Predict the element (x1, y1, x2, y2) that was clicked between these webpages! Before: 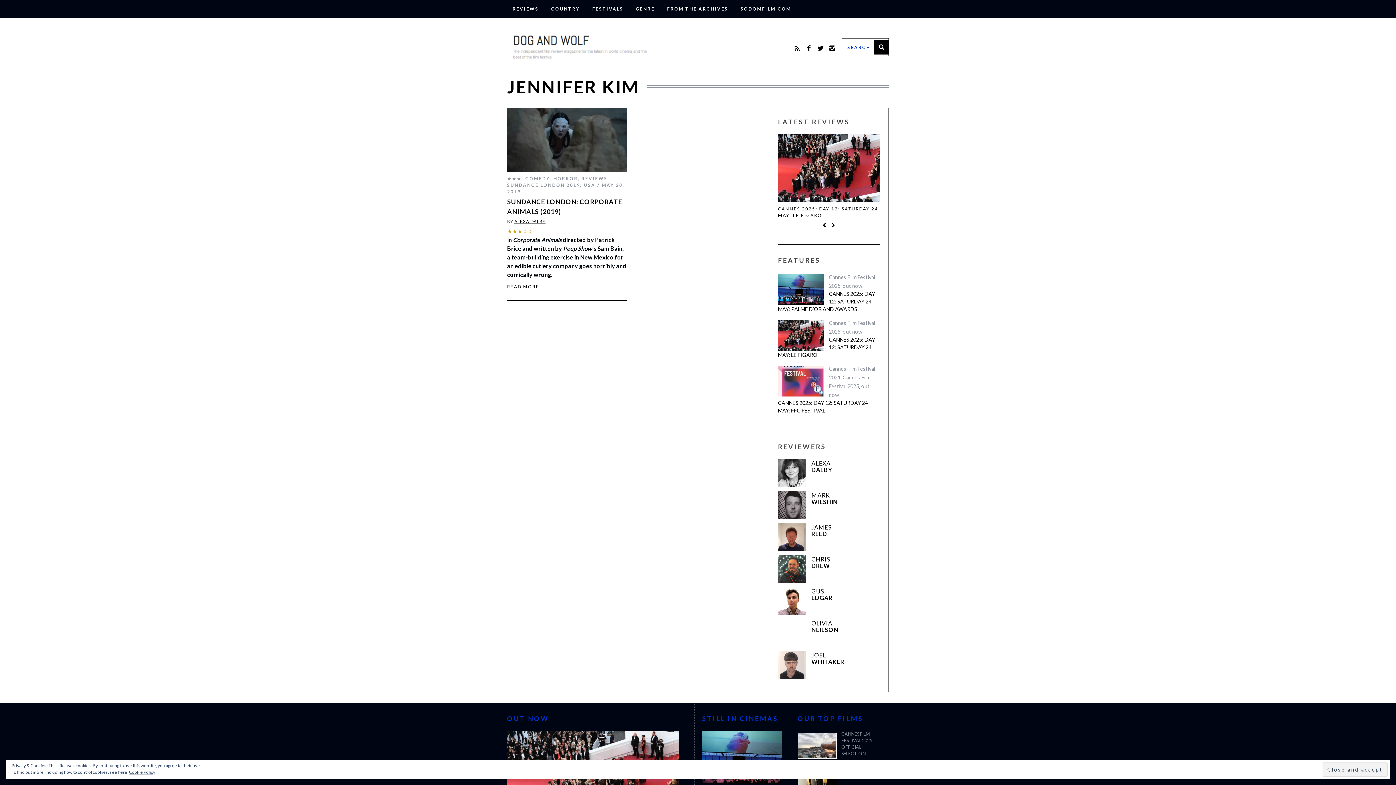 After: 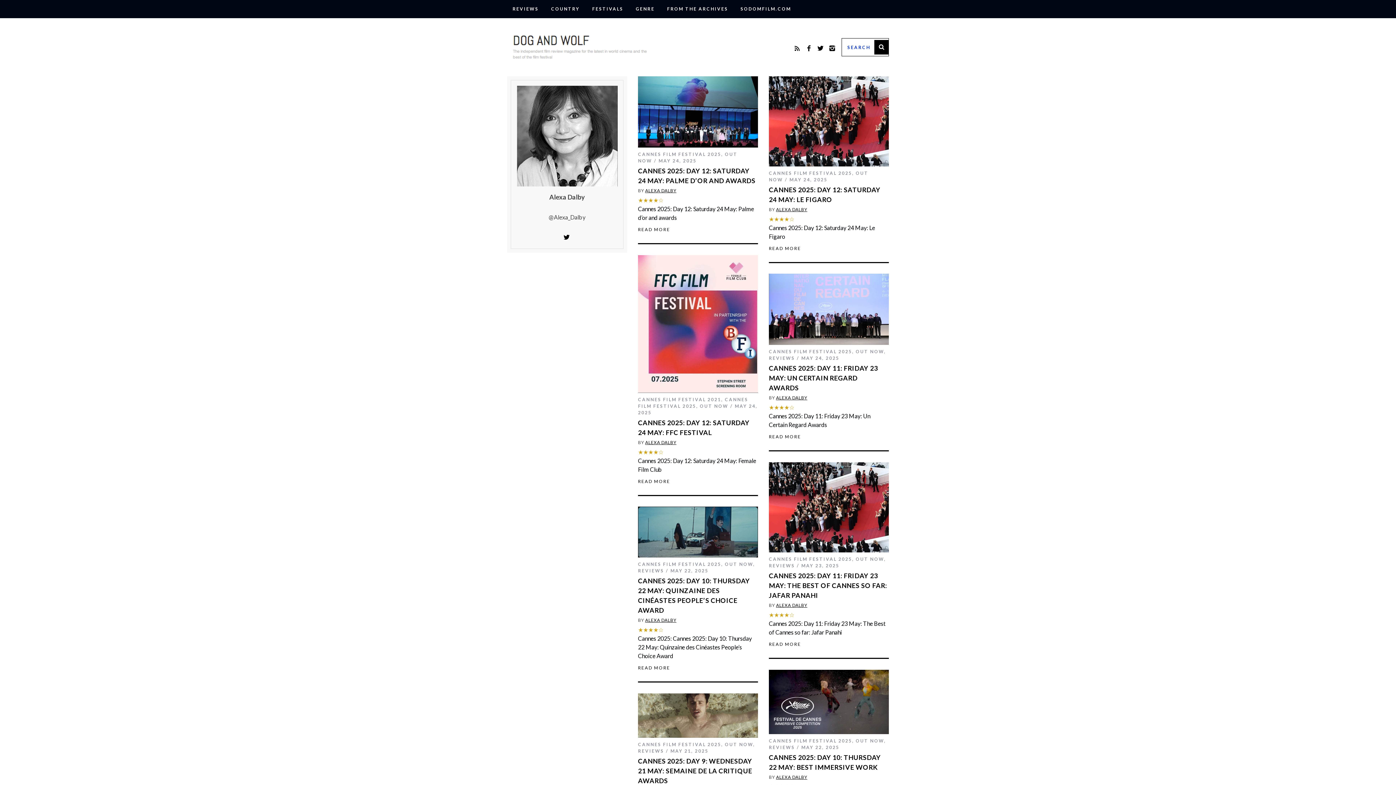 Action: bbox: (514, 218, 545, 224) label: ALEXA DALBY